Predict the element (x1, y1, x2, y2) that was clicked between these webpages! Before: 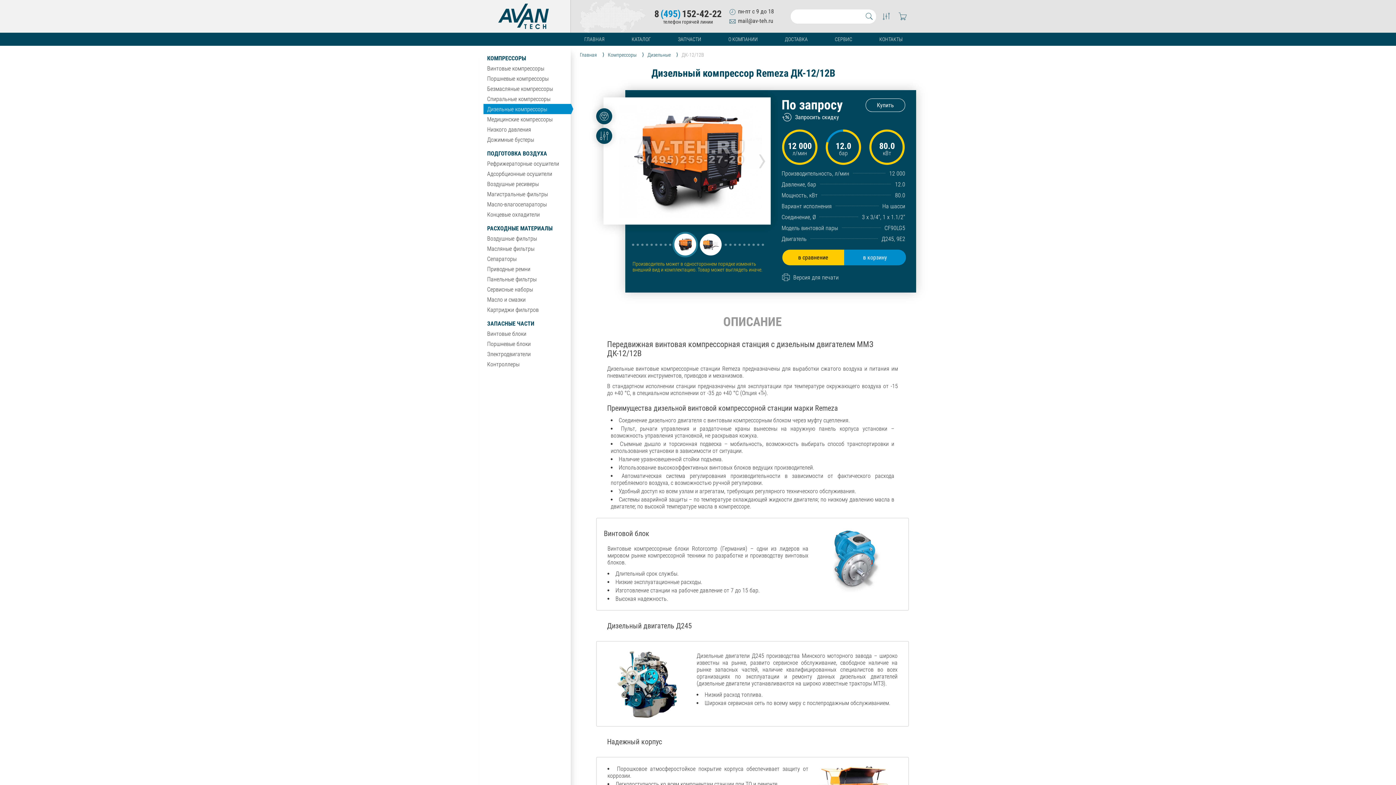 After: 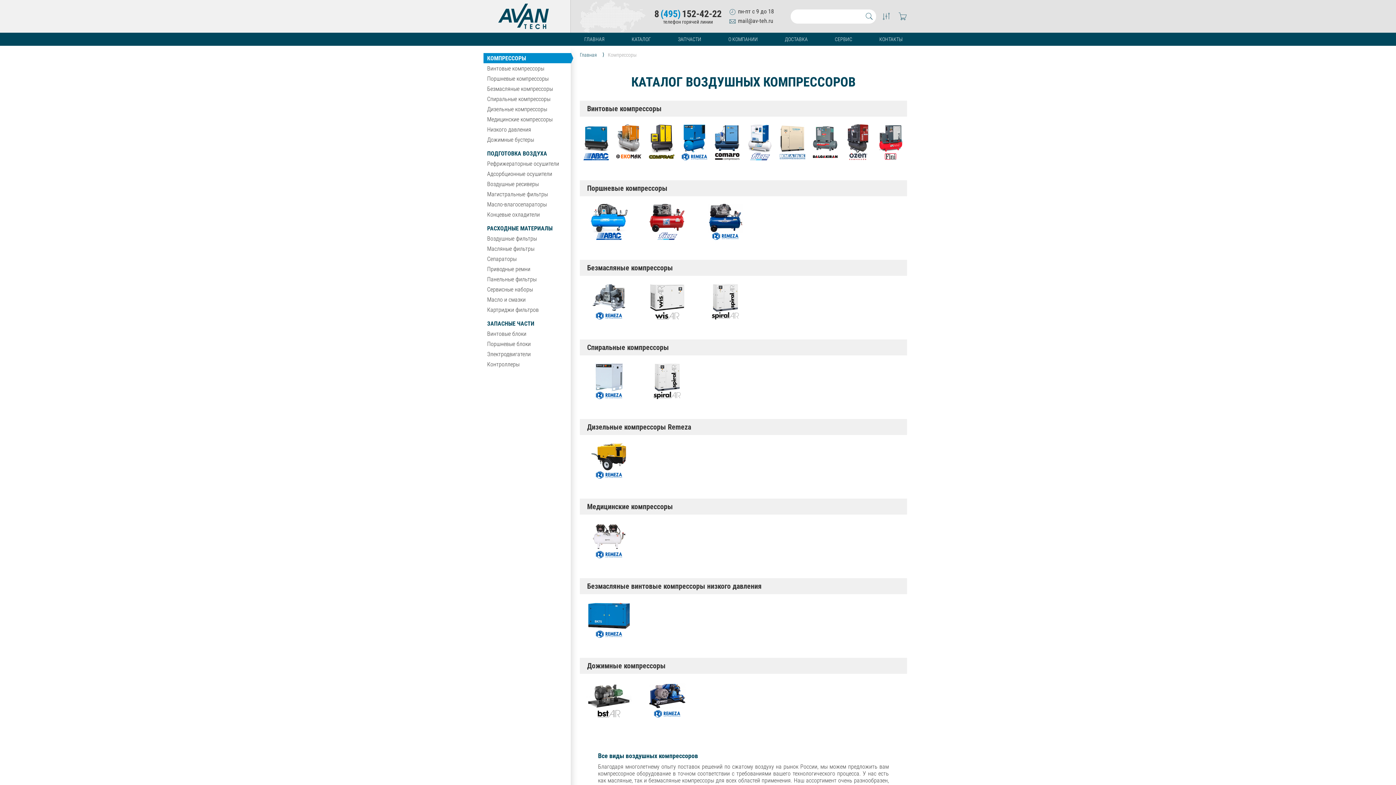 Action: bbox: (608, 52, 644, 57) label: Компрессоры